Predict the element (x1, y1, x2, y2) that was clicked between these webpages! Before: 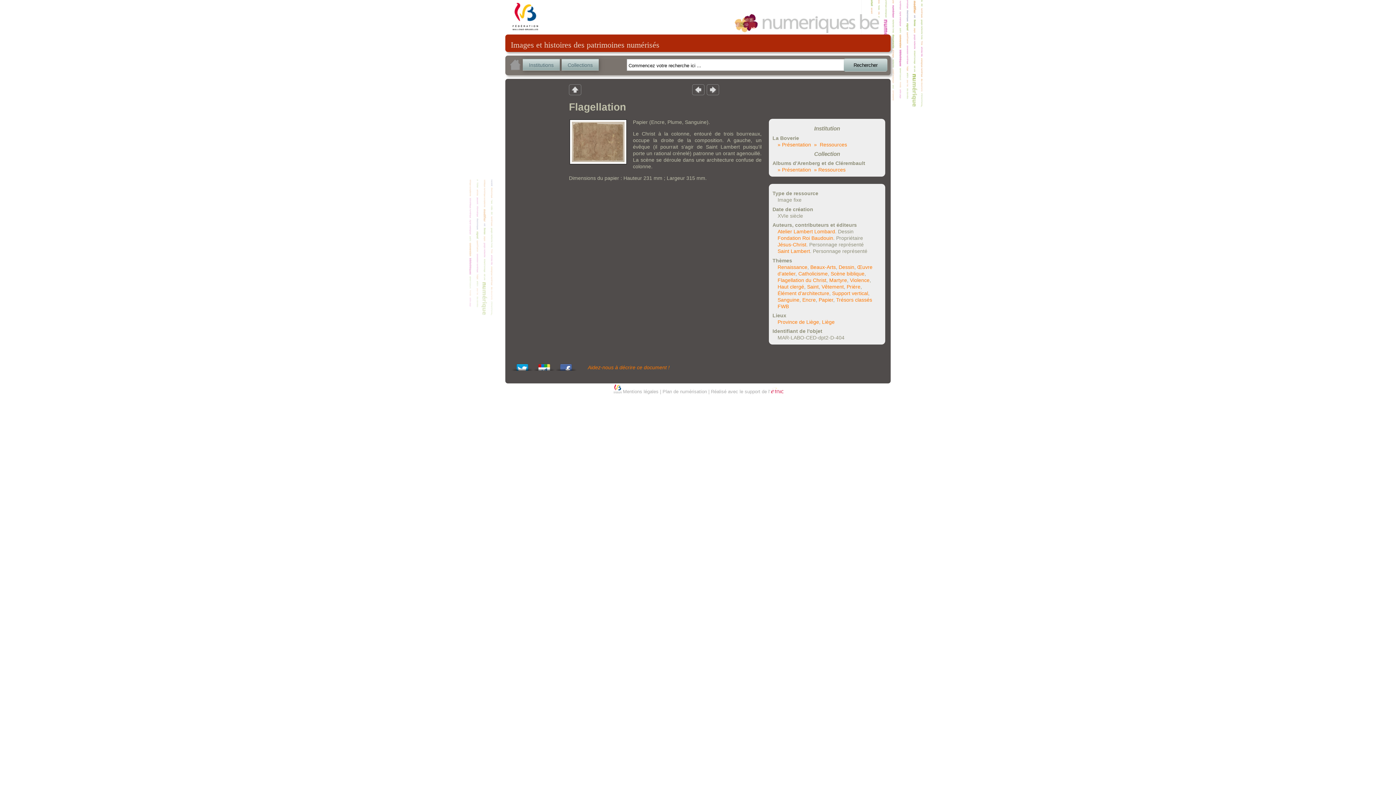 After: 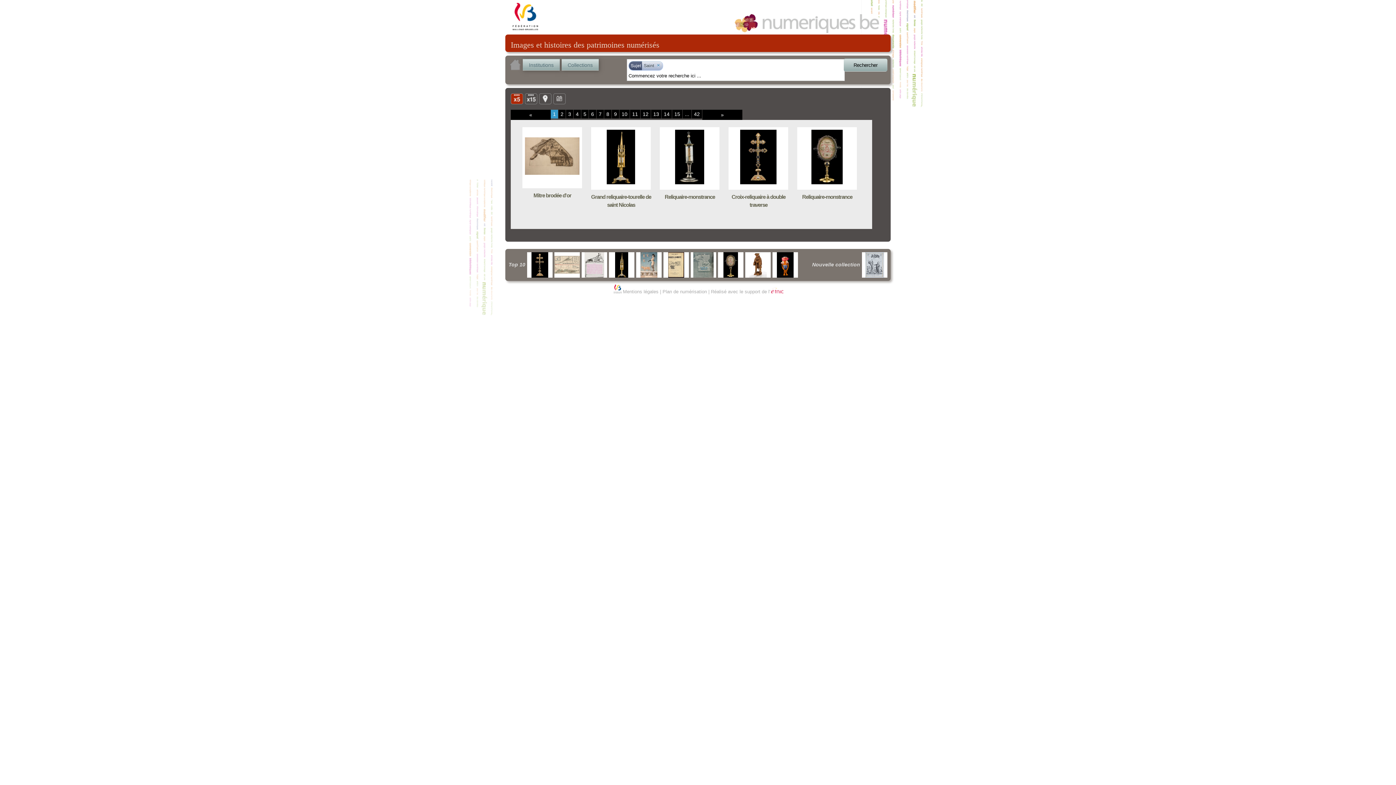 Action: bbox: (807, 283, 818, 289) label: Saint